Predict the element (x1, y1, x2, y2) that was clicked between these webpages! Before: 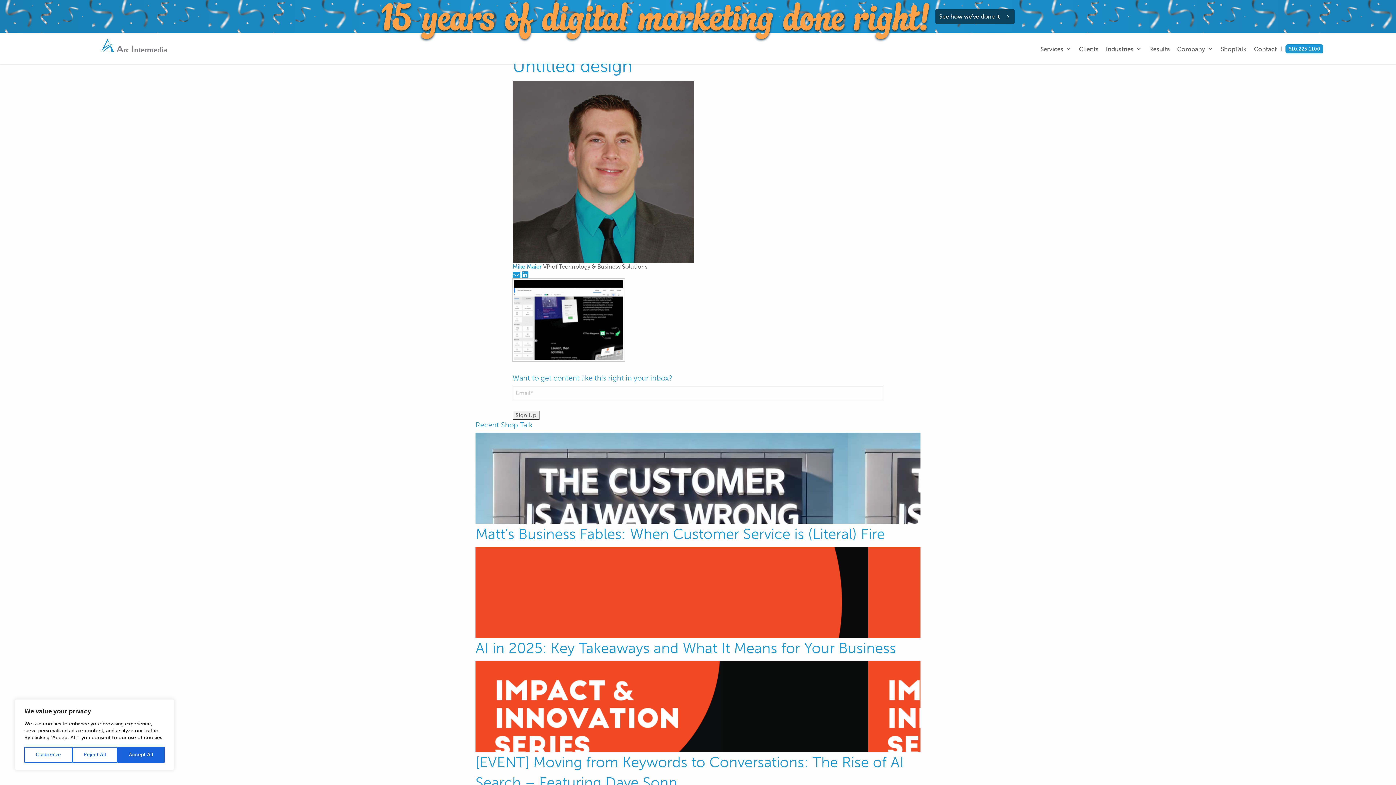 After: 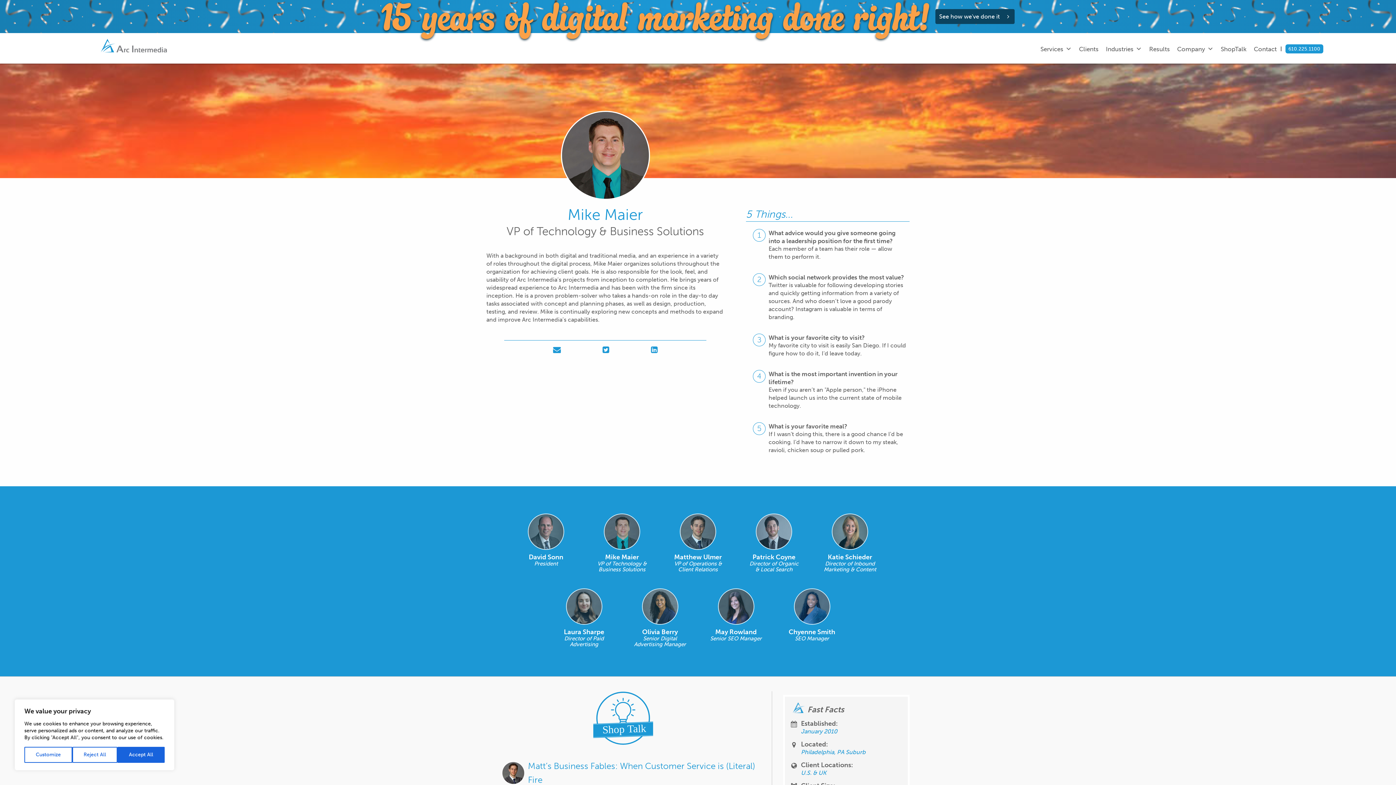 Action: bbox: (512, 263, 541, 270) label: Mike Maier